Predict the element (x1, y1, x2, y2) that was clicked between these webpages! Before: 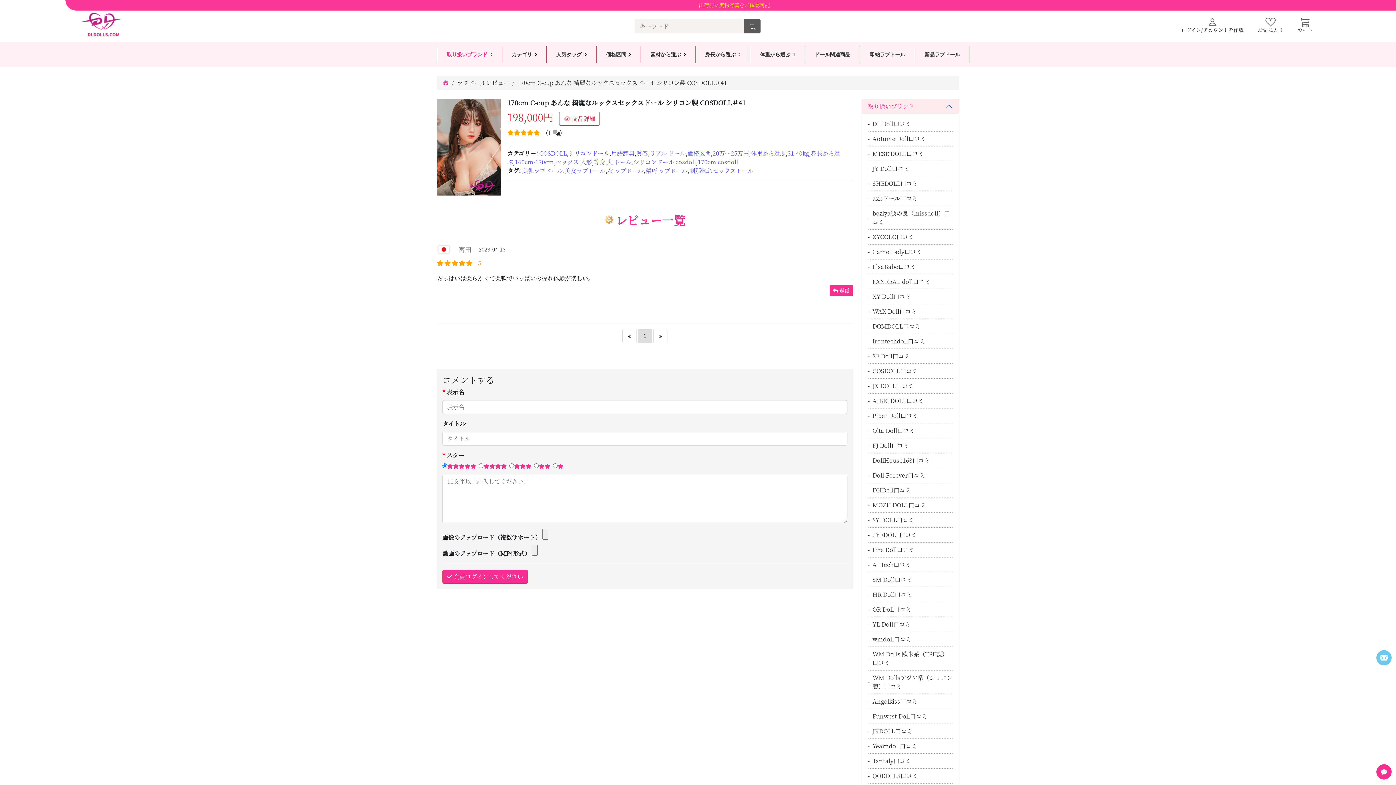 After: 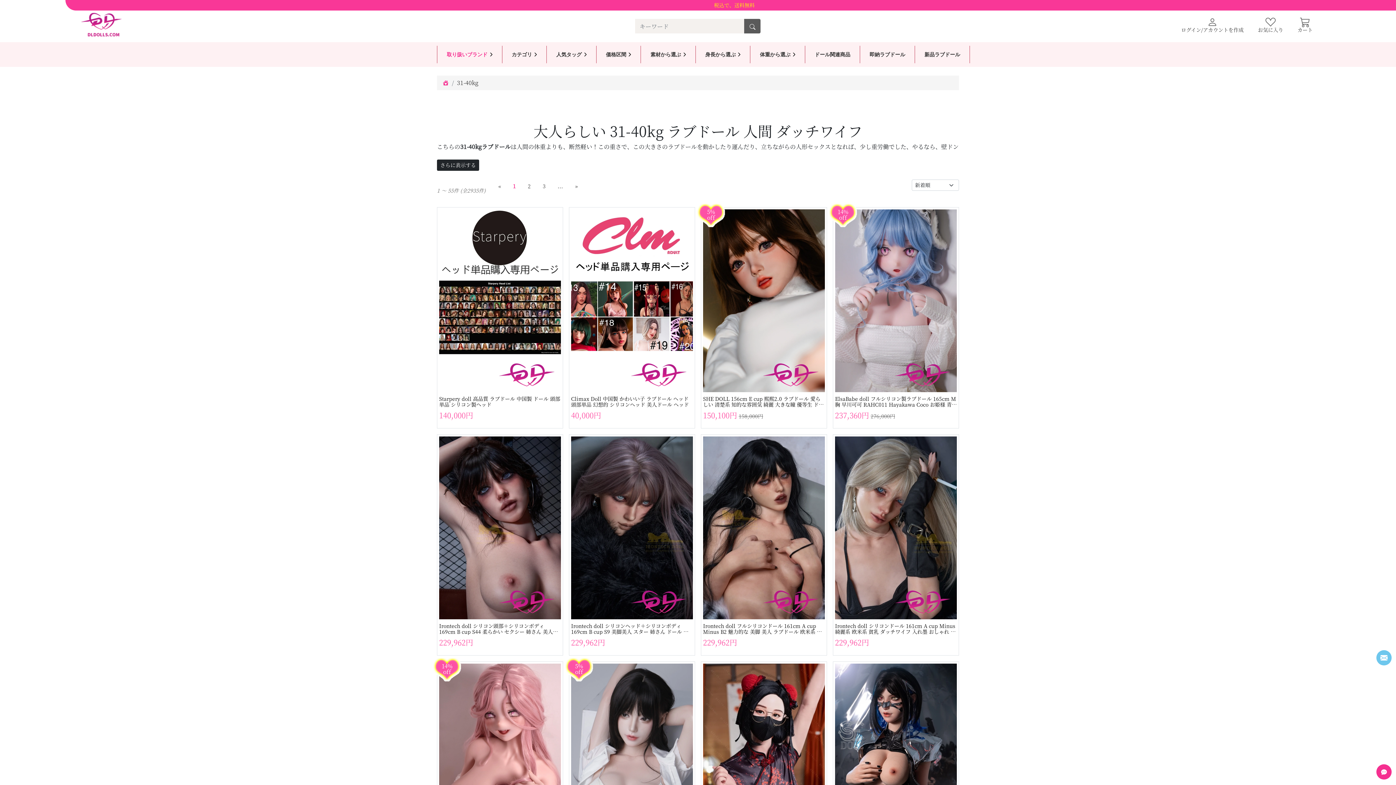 Action: label: 31-40kg bbox: (787, 149, 809, 157)